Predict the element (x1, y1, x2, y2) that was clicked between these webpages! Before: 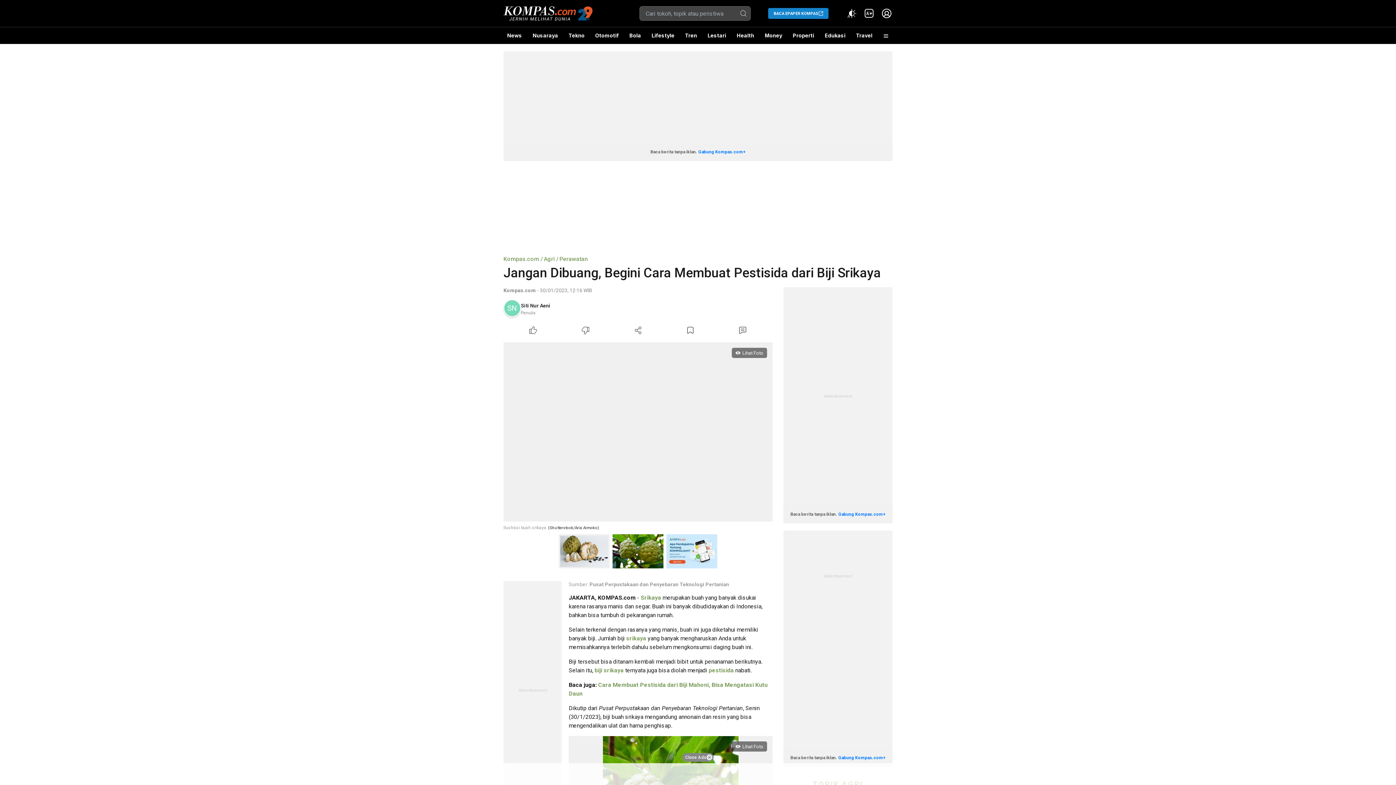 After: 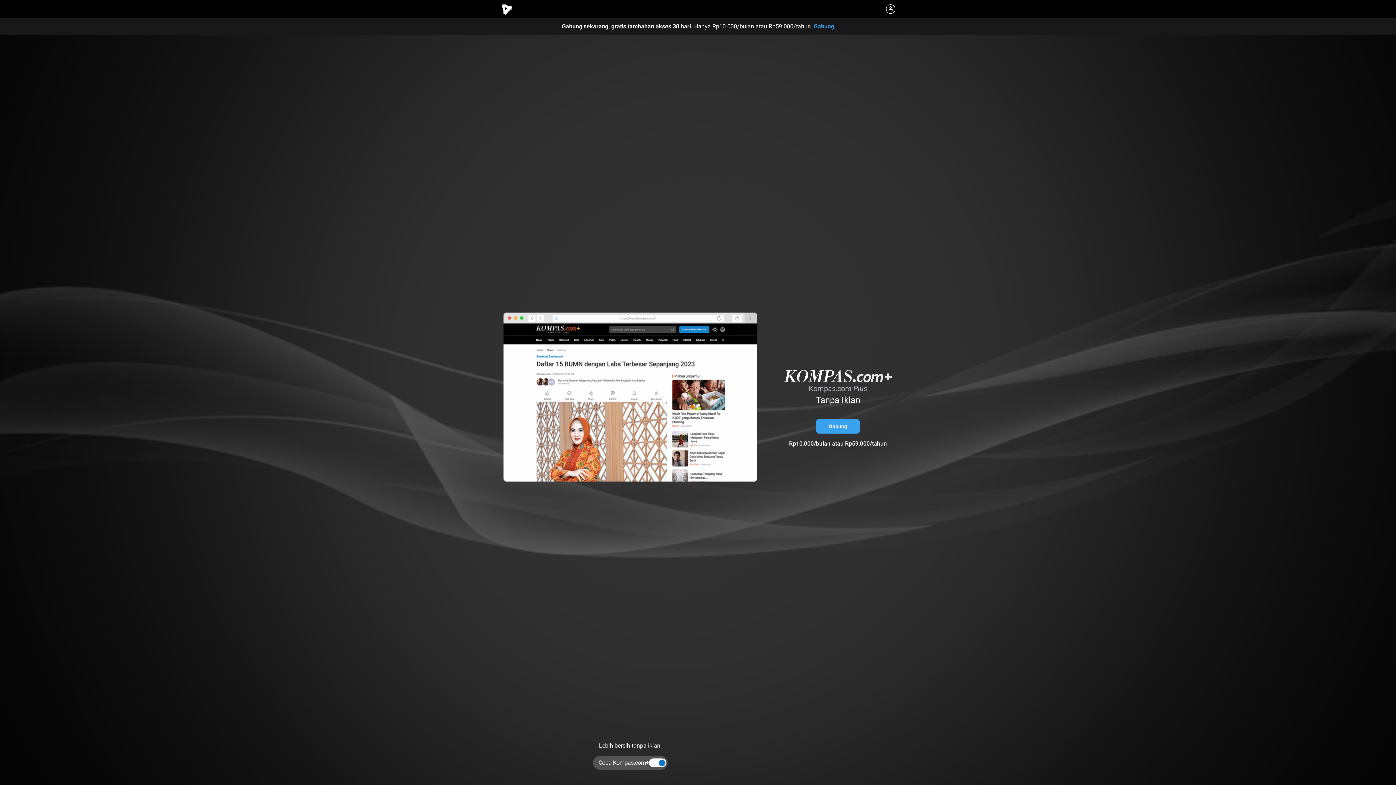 Action: bbox: (838, 511, 885, 516) label: Gabung Kompas.com+